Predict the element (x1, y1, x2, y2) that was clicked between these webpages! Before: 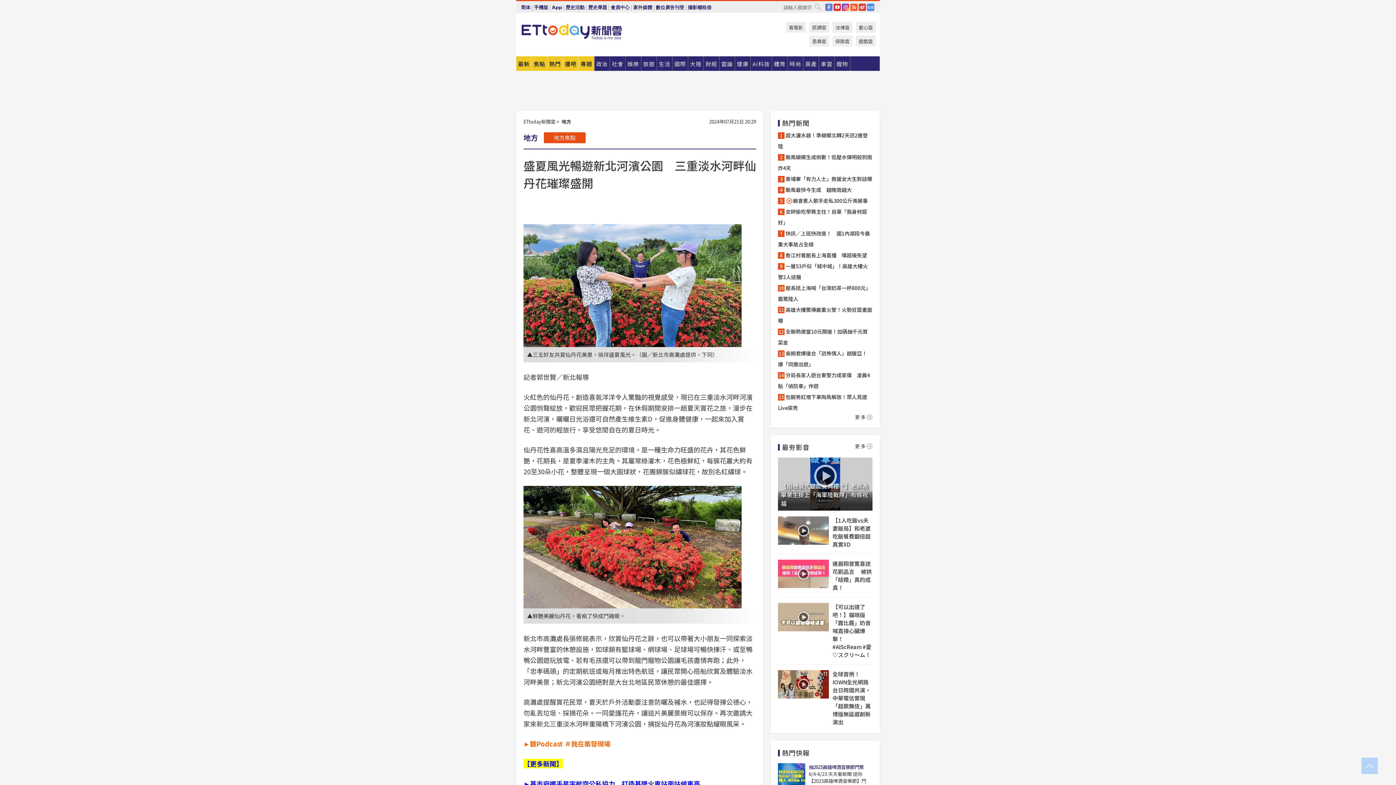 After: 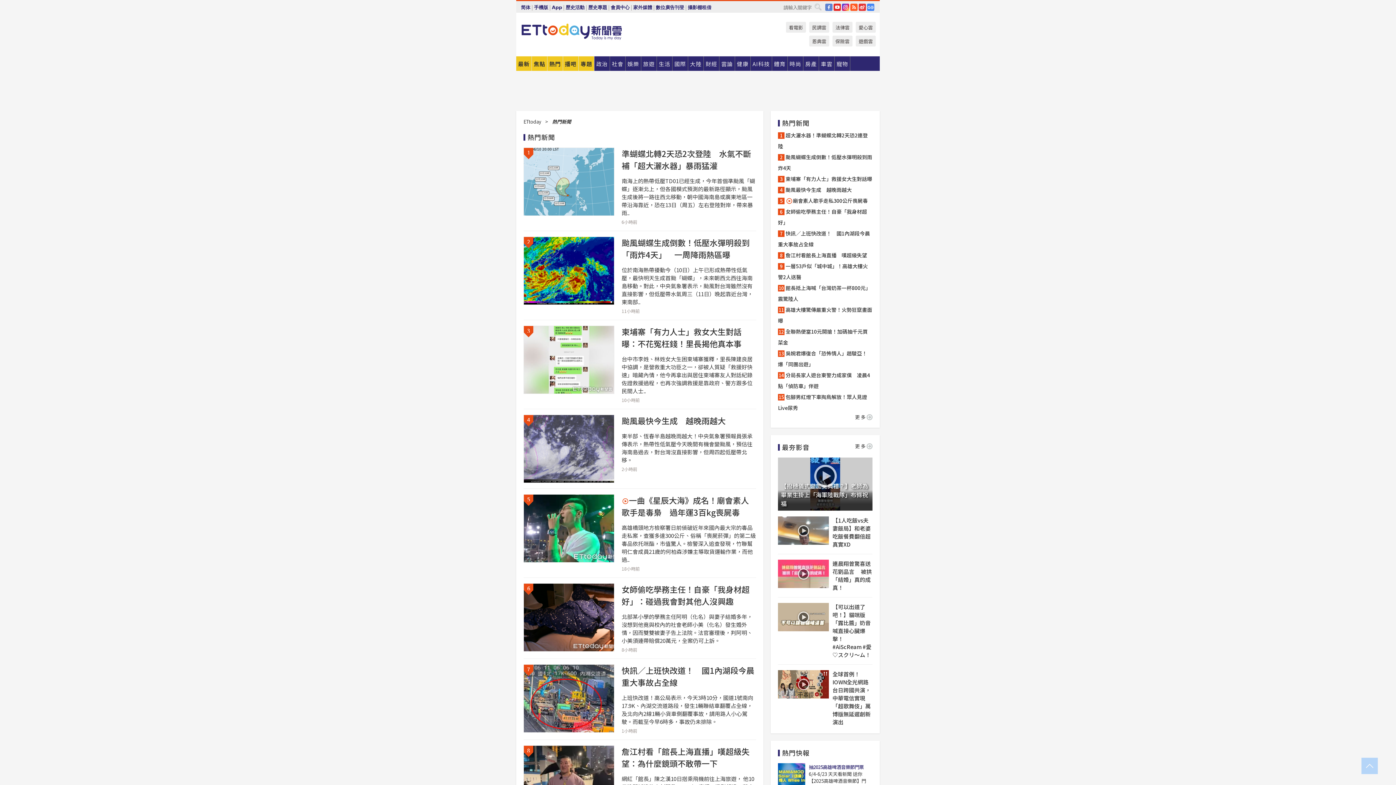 Action: label: 熱門 bbox: (547, 56, 562, 70)